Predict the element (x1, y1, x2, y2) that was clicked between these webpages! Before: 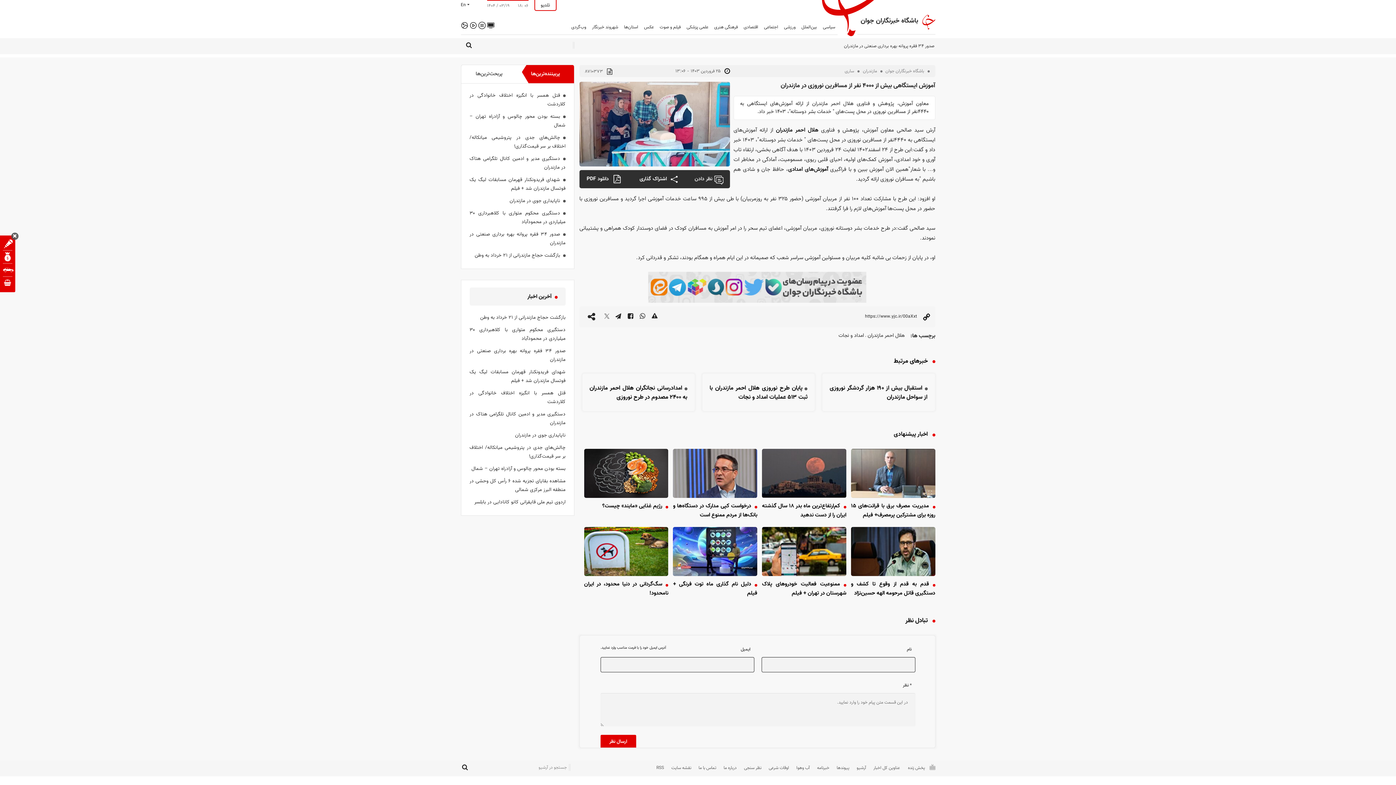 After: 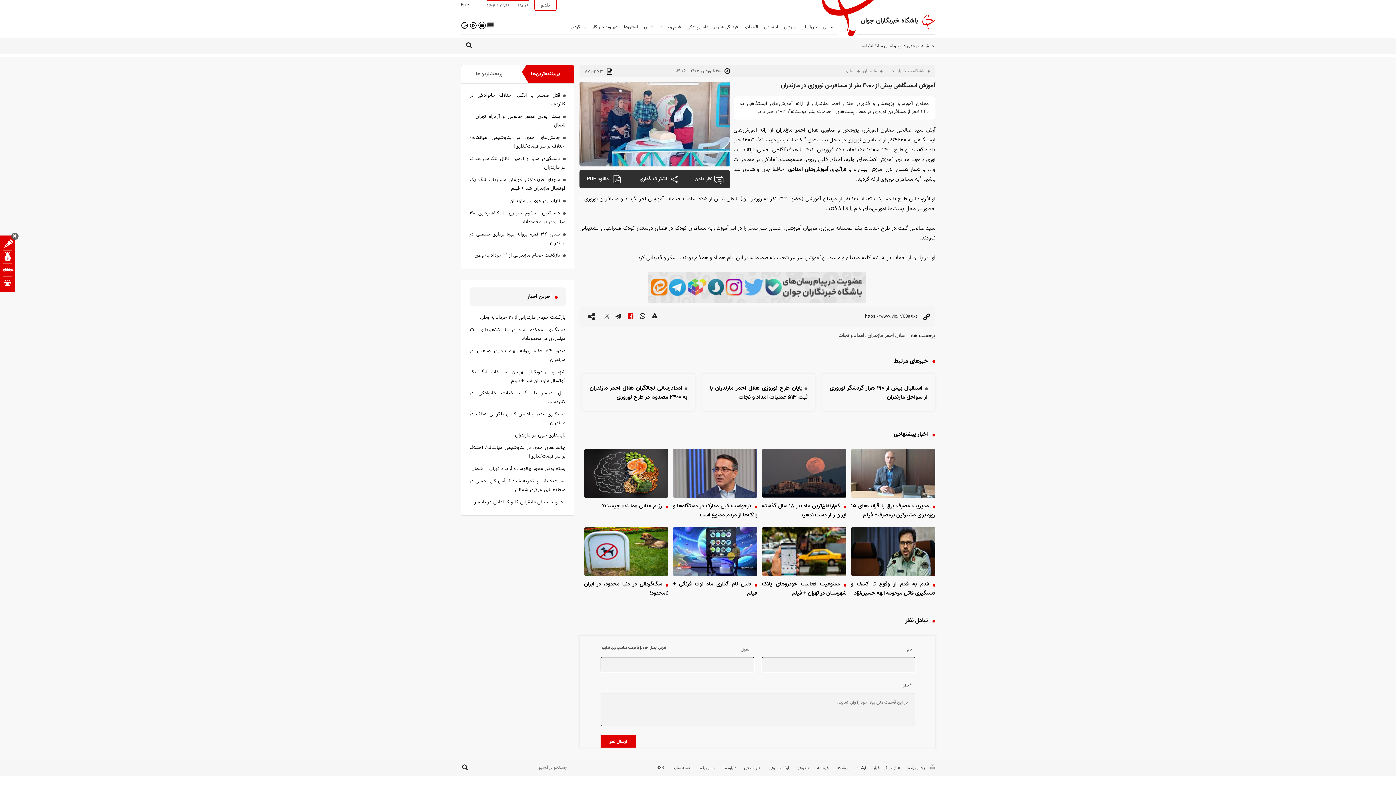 Action: bbox: (627, 306, 633, 319)